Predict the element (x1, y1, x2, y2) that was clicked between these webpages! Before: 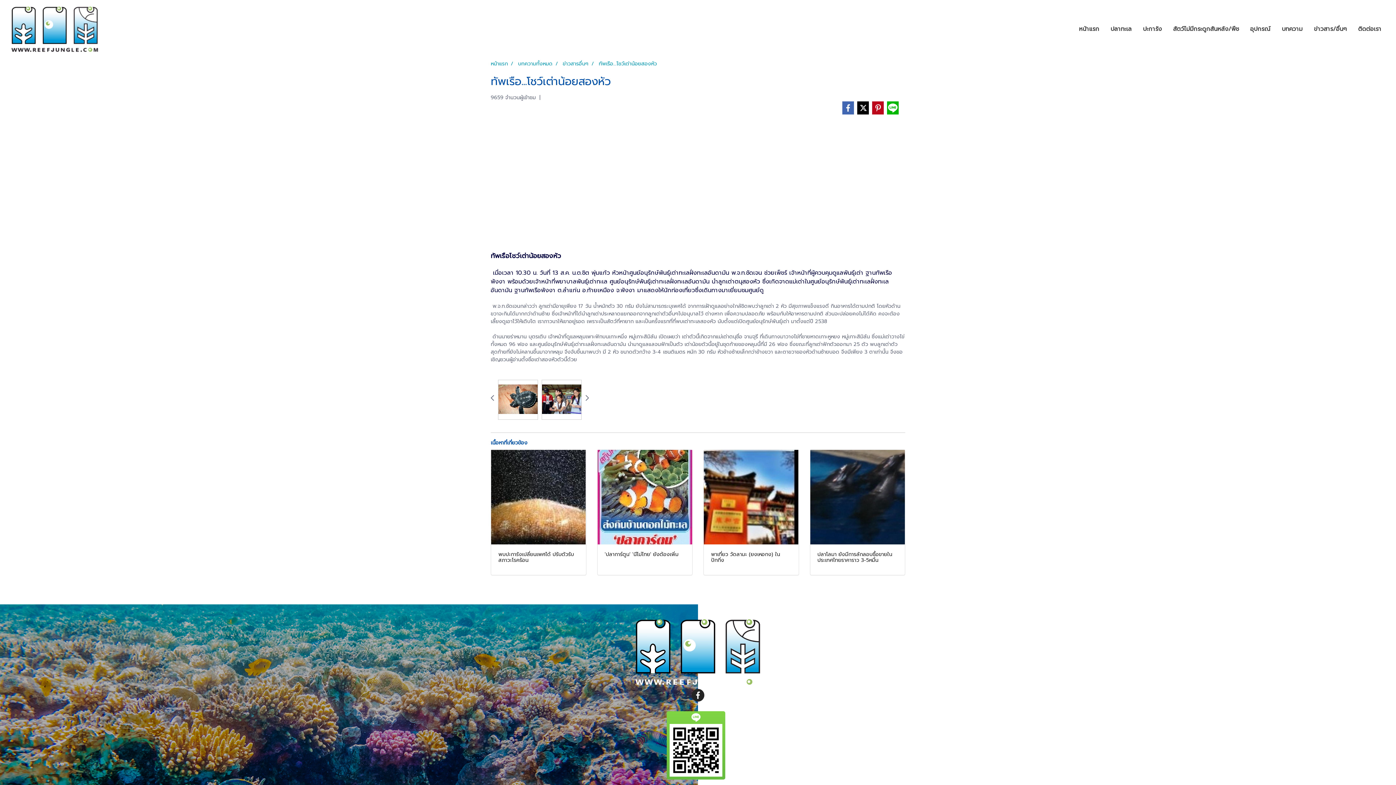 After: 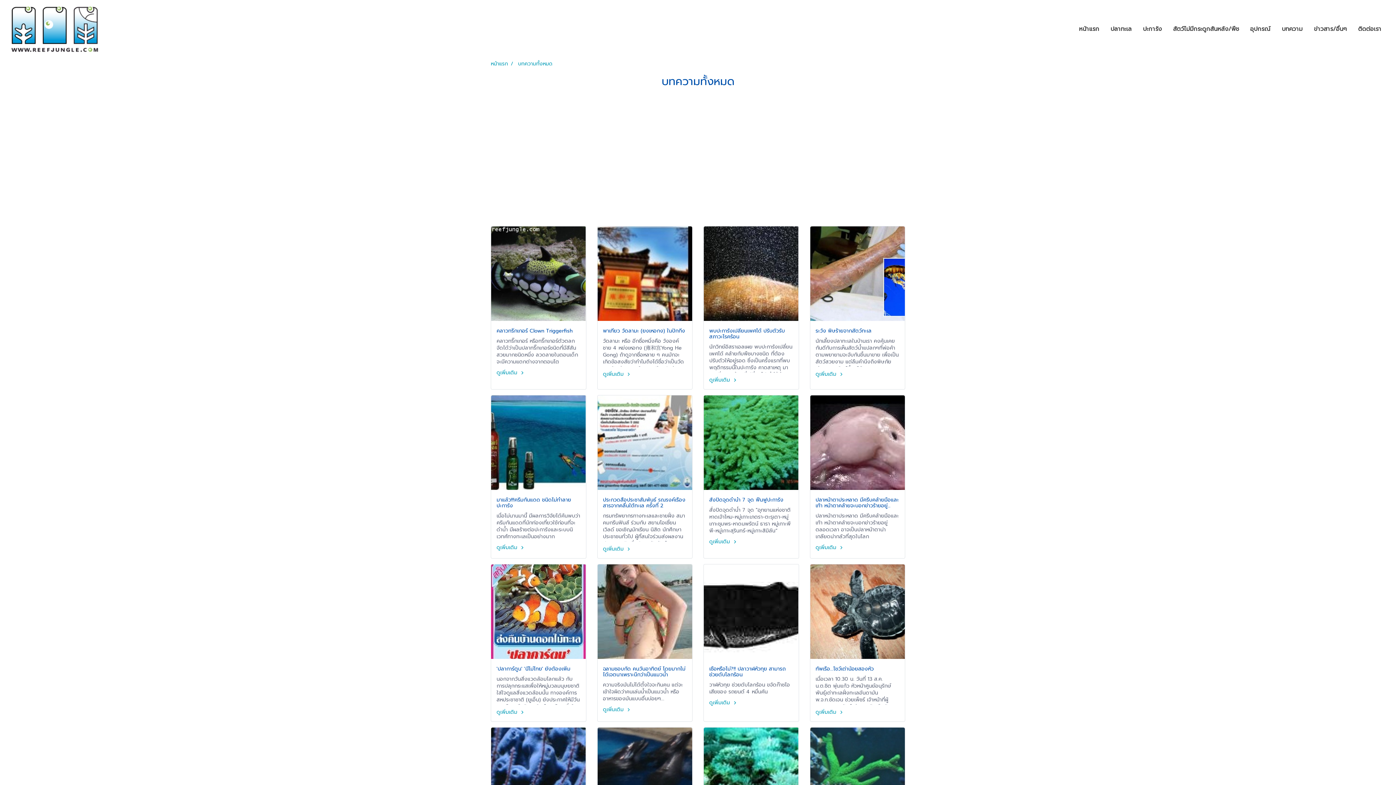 Action: bbox: (518, 60, 552, 67) label: บทความทั้งหมด